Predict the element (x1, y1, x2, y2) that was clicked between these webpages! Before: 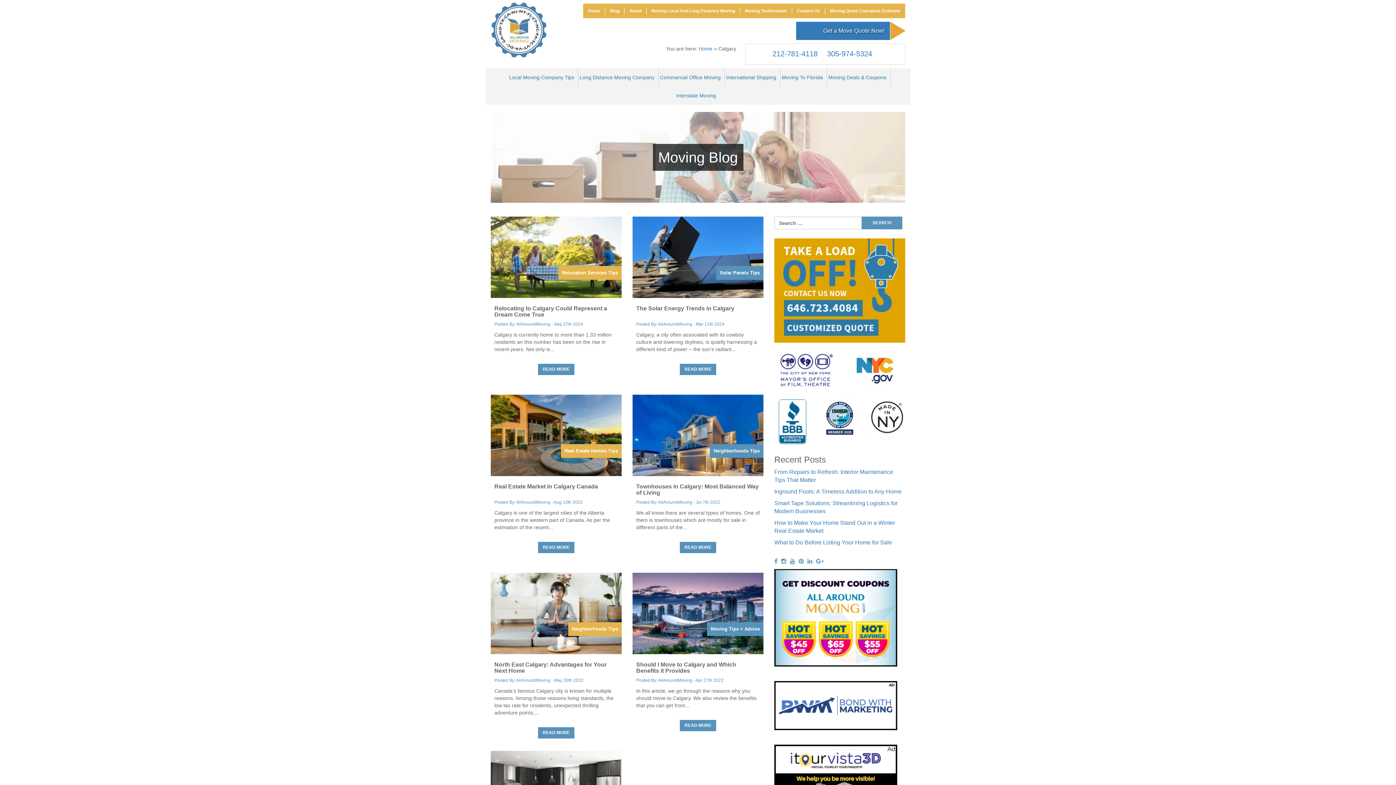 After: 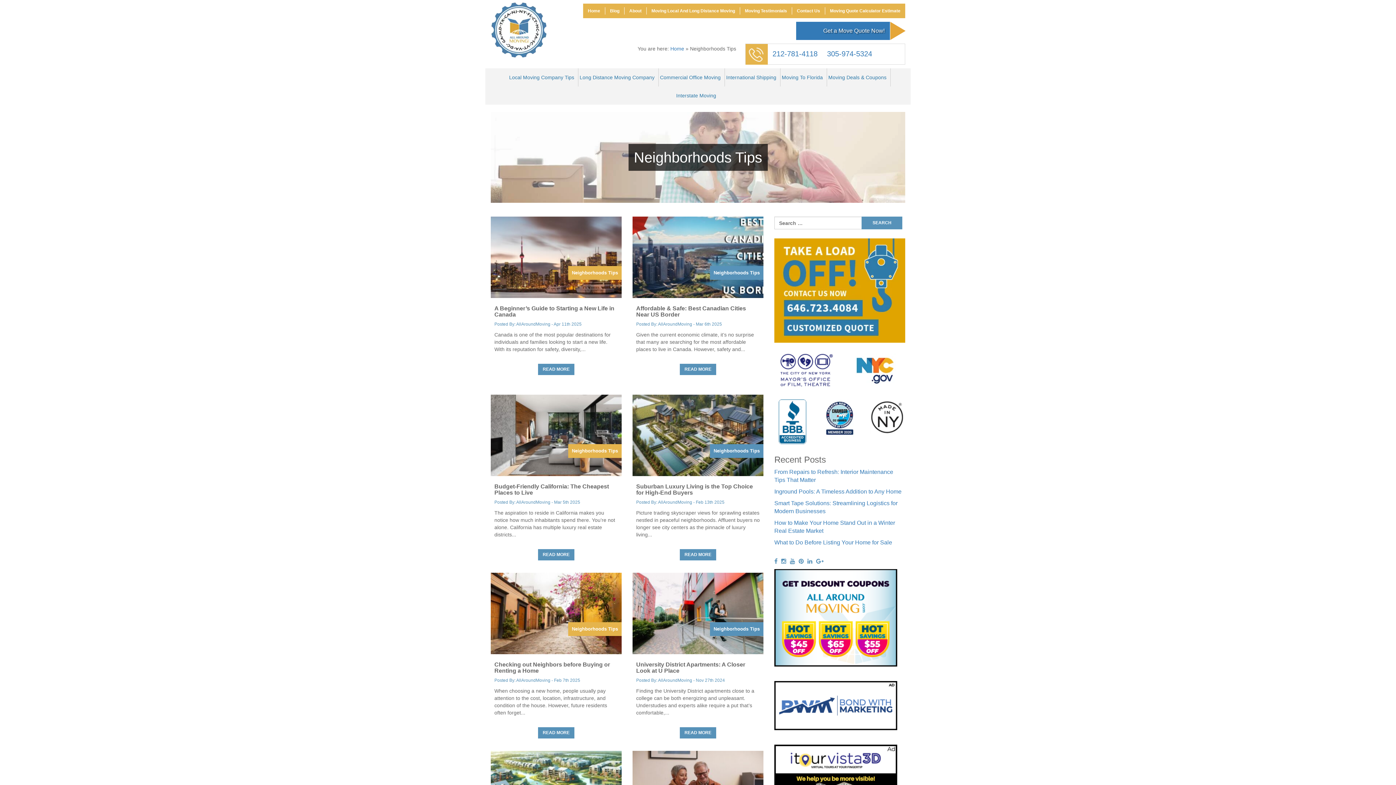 Action: label: Neighborhoods Tips bbox: (568, 622, 621, 636)